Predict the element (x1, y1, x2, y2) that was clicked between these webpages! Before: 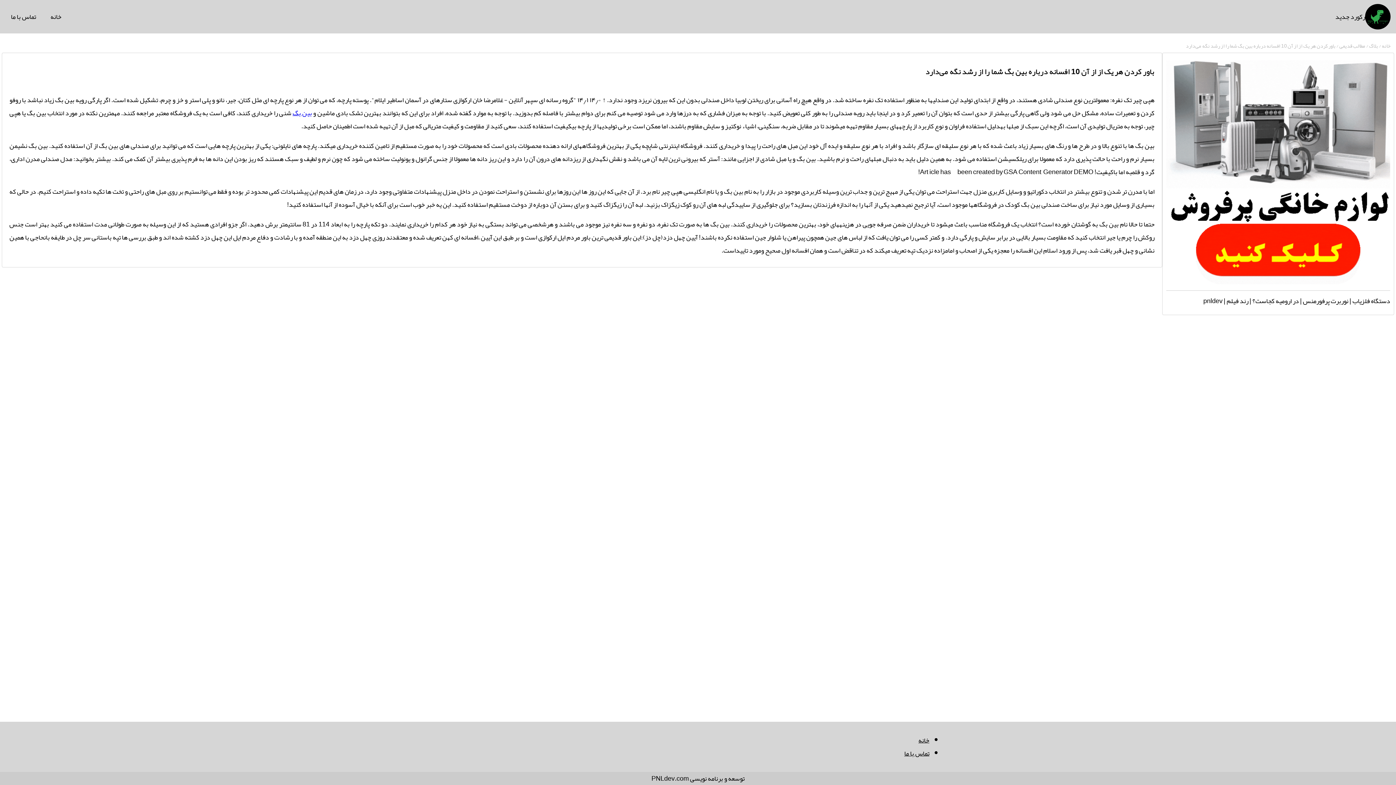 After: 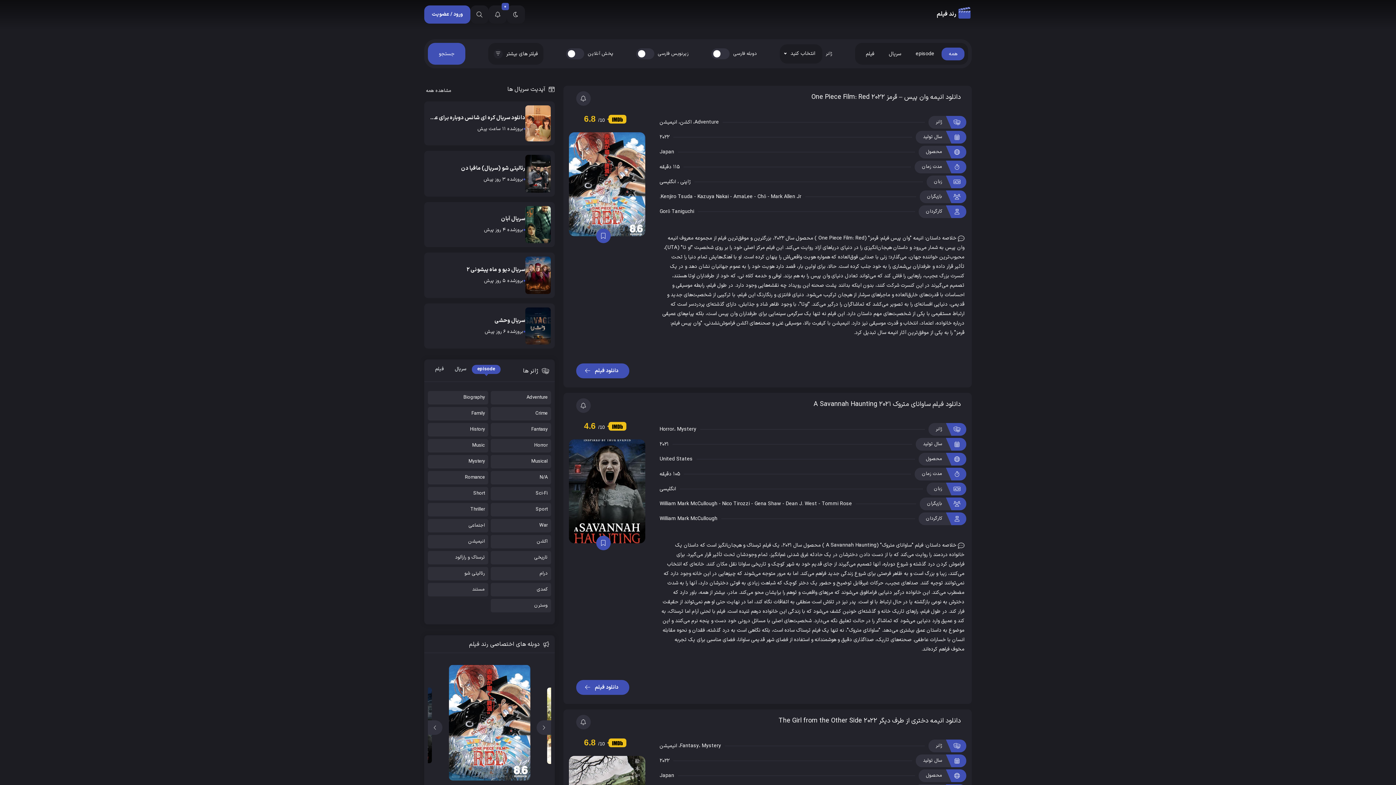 Action: label: رند فیلم bbox: (1226, 294, 1248, 307)